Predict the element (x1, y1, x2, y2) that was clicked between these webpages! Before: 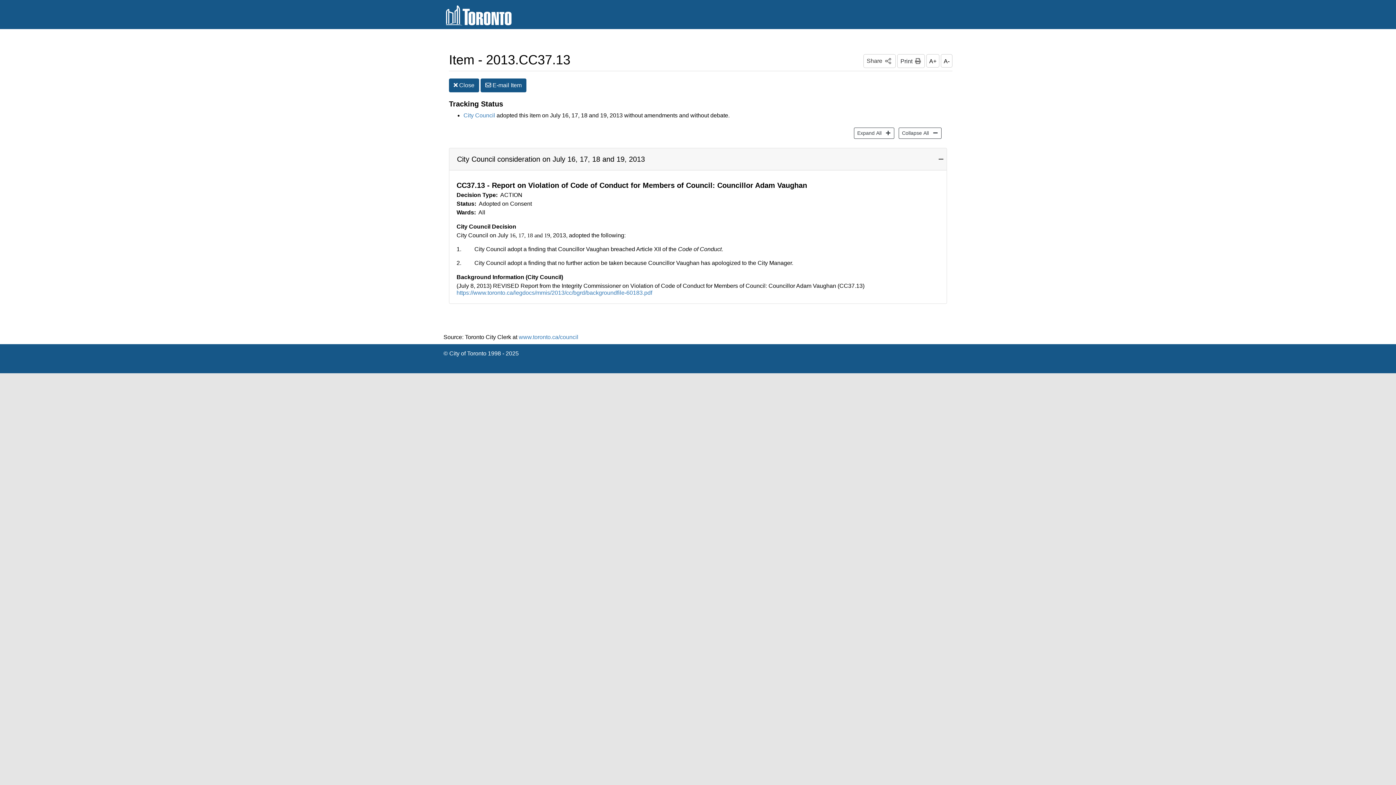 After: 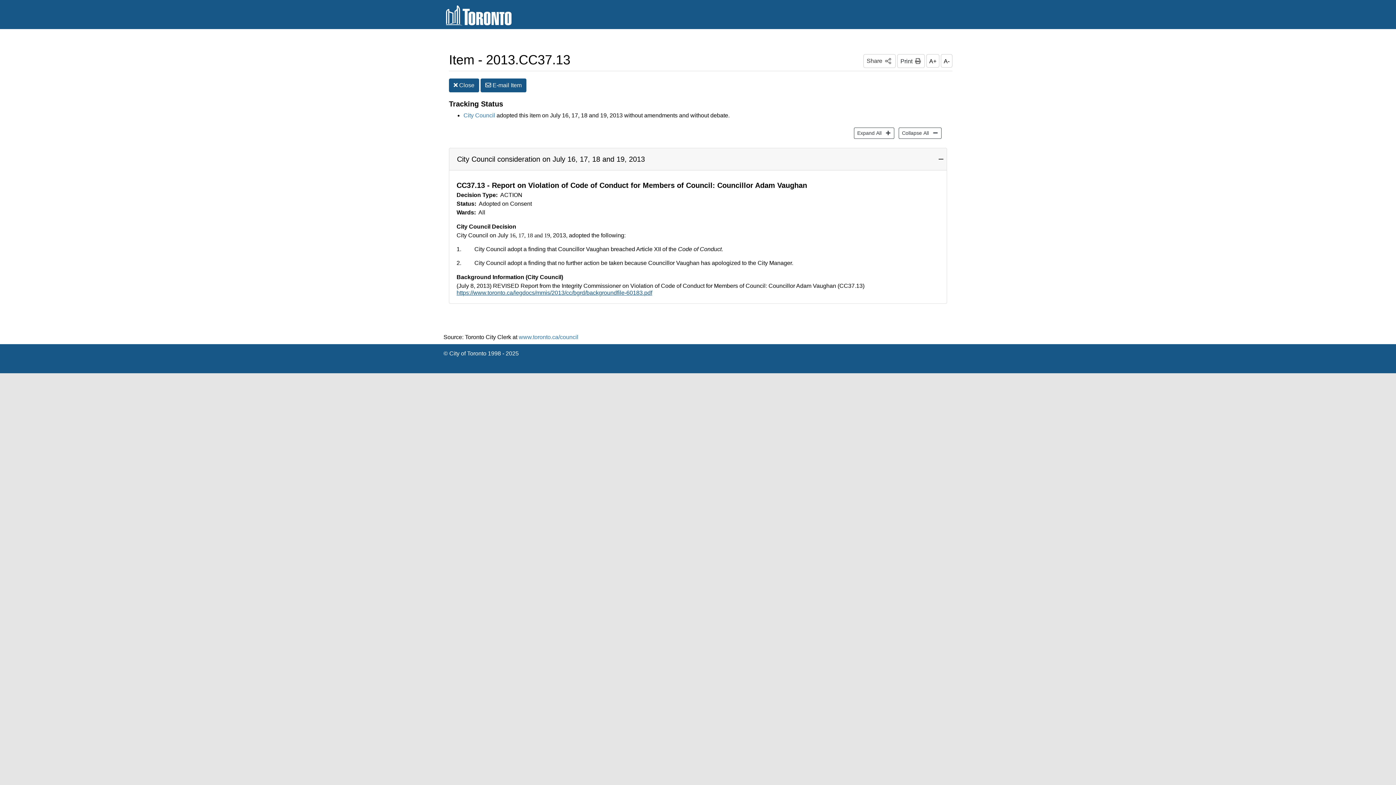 Action: bbox: (456, 289, 652, 295) label: https://www.toronto.ca/legdocs/mmis/2013/cc/bgrd/backgroundfile-60183.pdf